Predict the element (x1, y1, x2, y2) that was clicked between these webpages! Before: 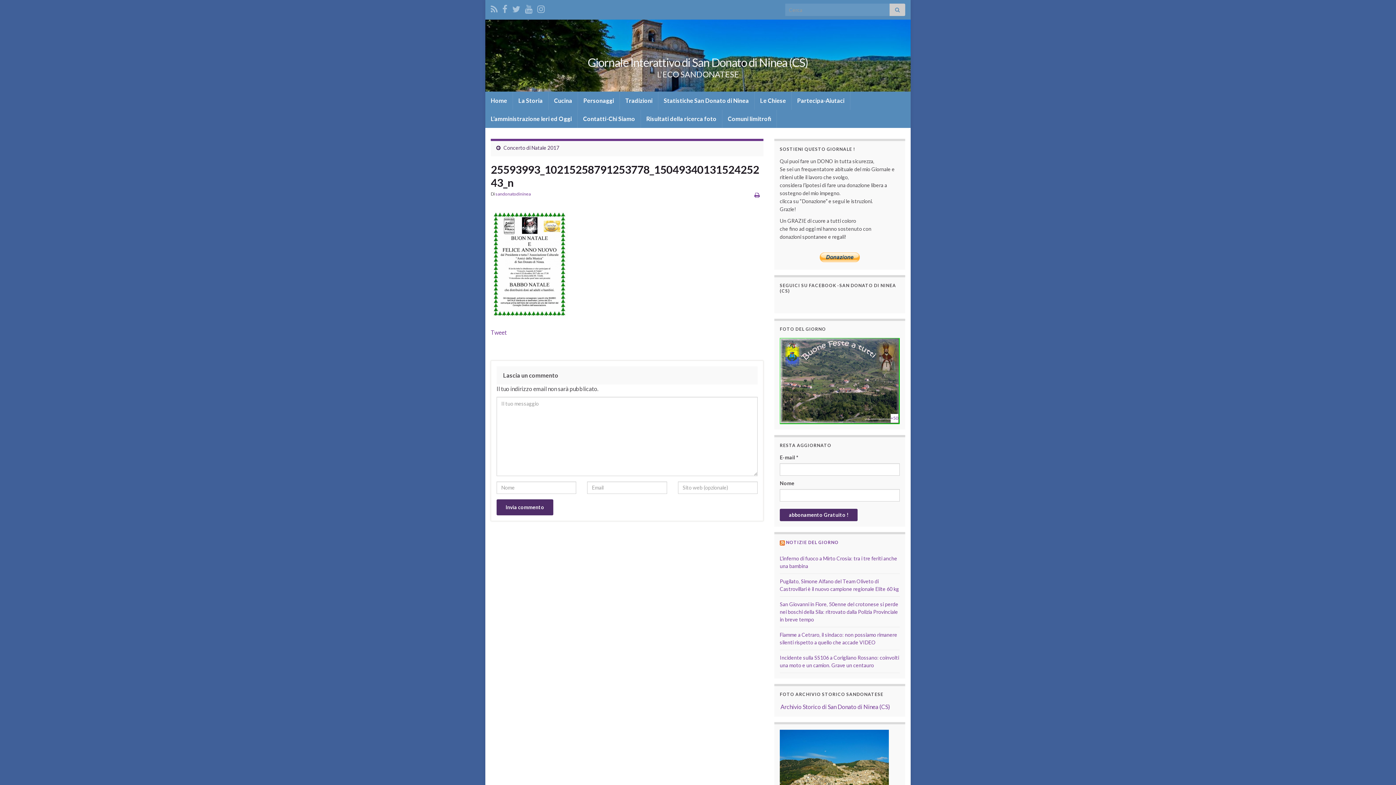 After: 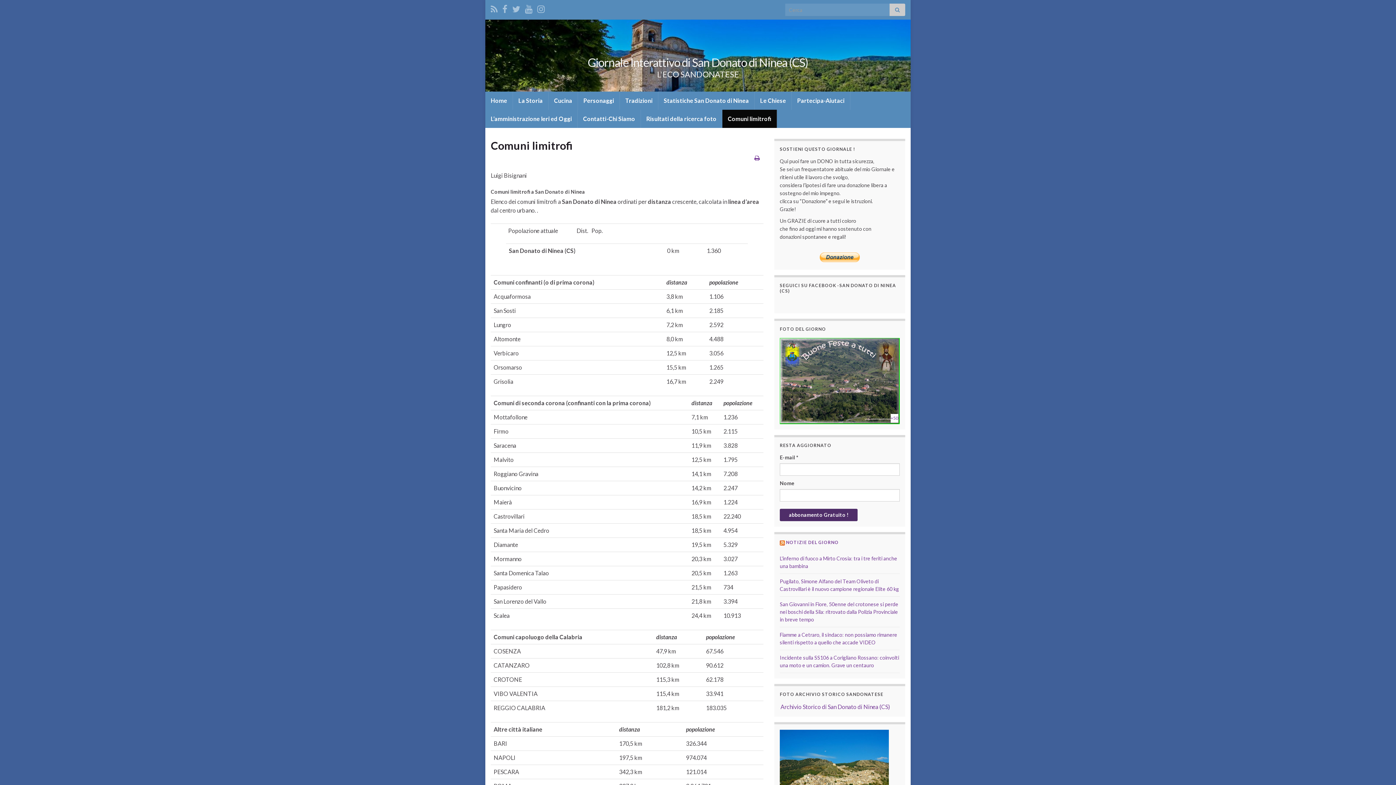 Action: bbox: (722, 109, 776, 128) label: Comuni limitrofi